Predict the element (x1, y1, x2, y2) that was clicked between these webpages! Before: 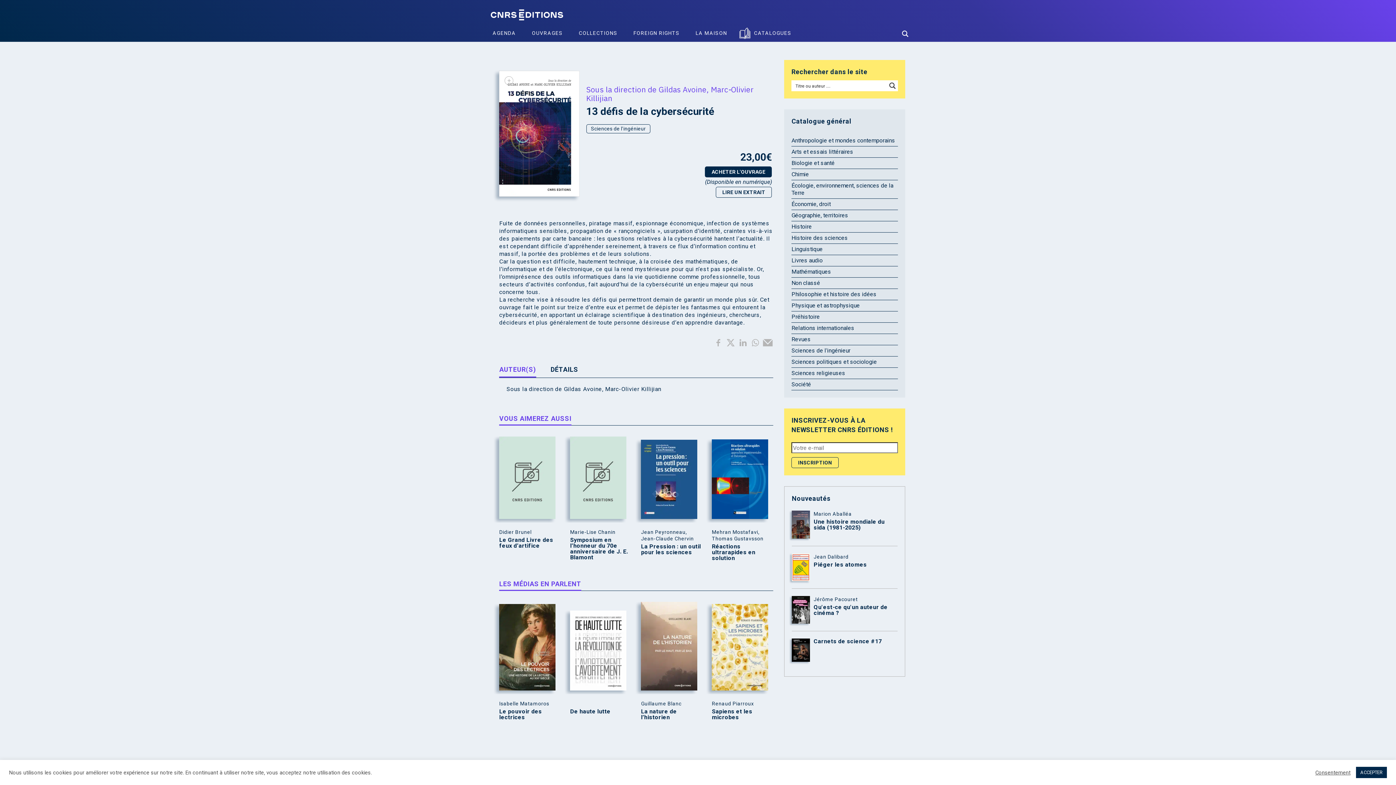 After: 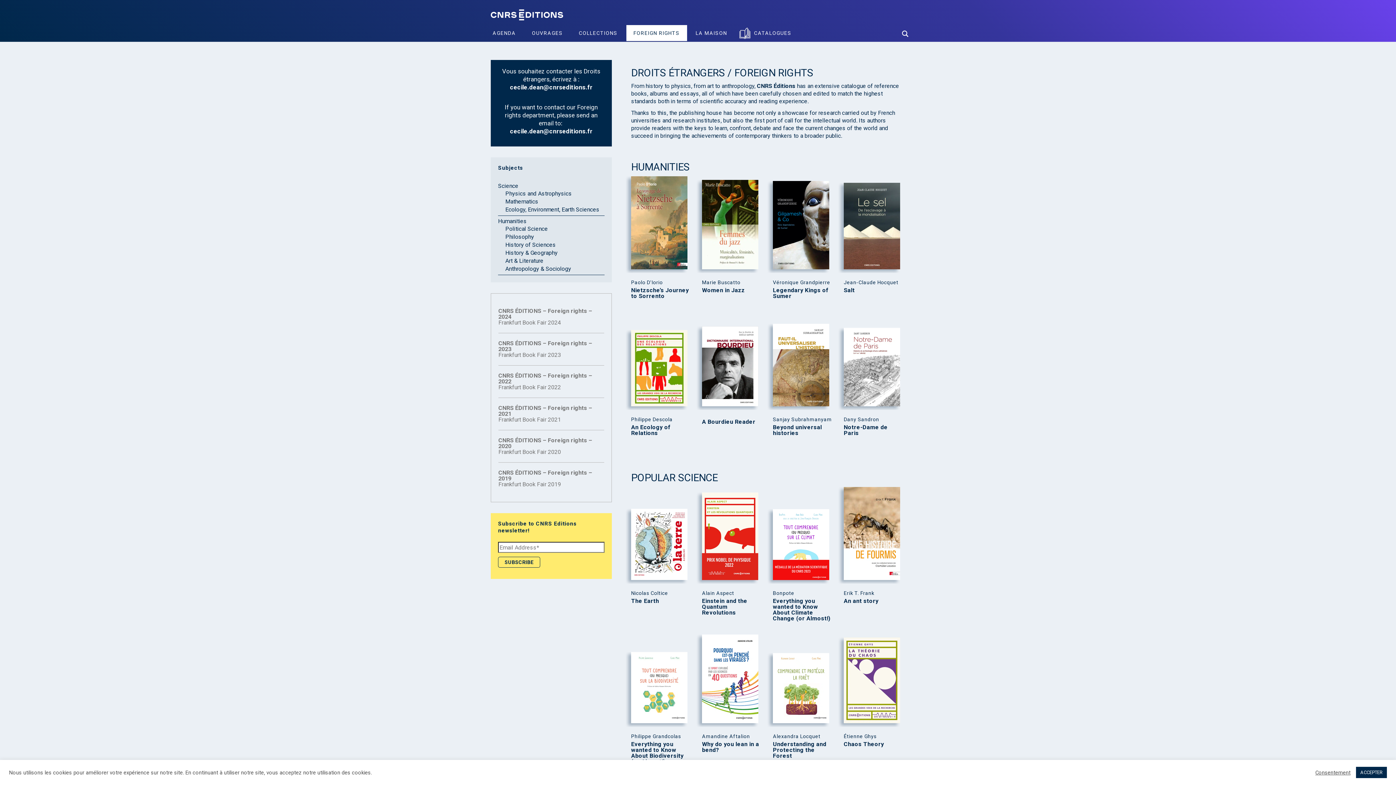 Action: bbox: (626, 25, 687, 41) label: FOREIGN RIGHTS